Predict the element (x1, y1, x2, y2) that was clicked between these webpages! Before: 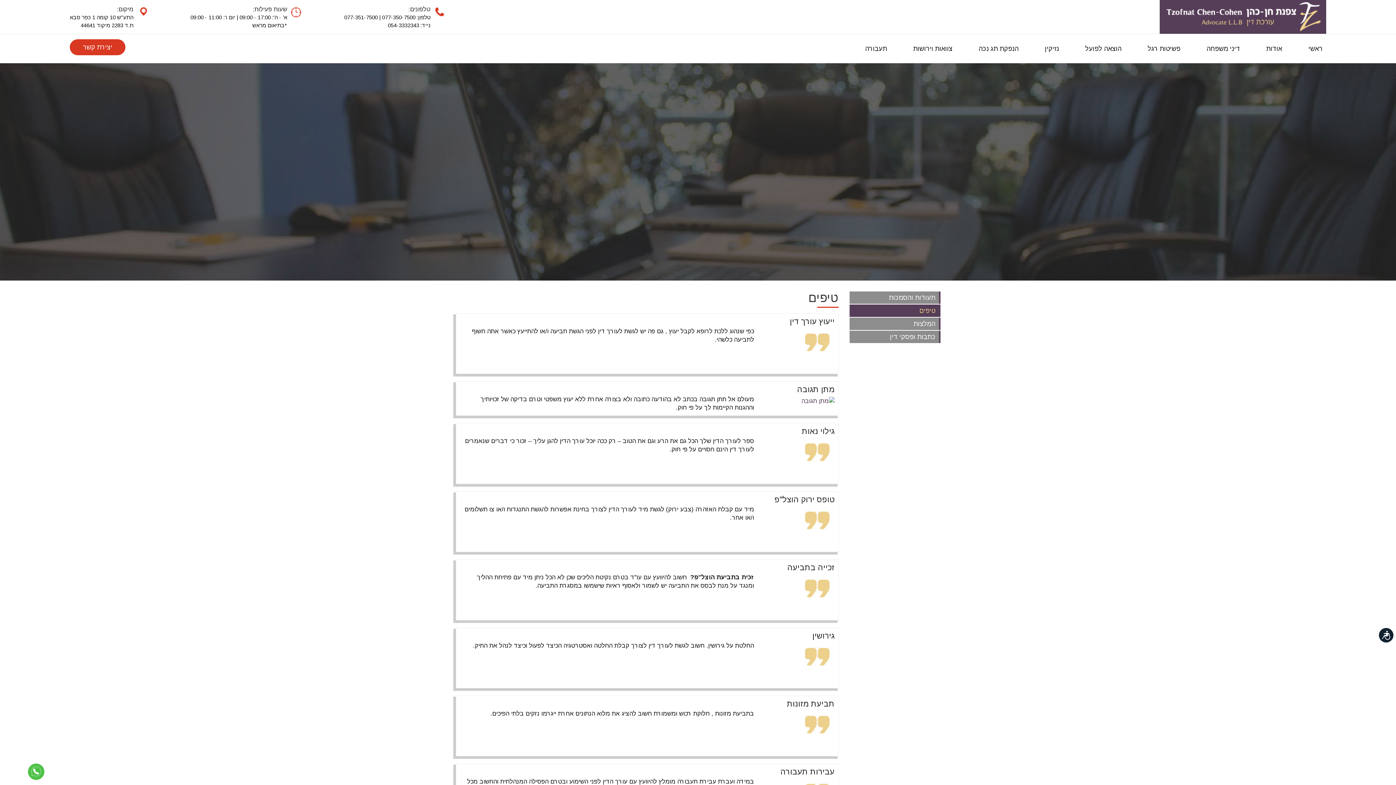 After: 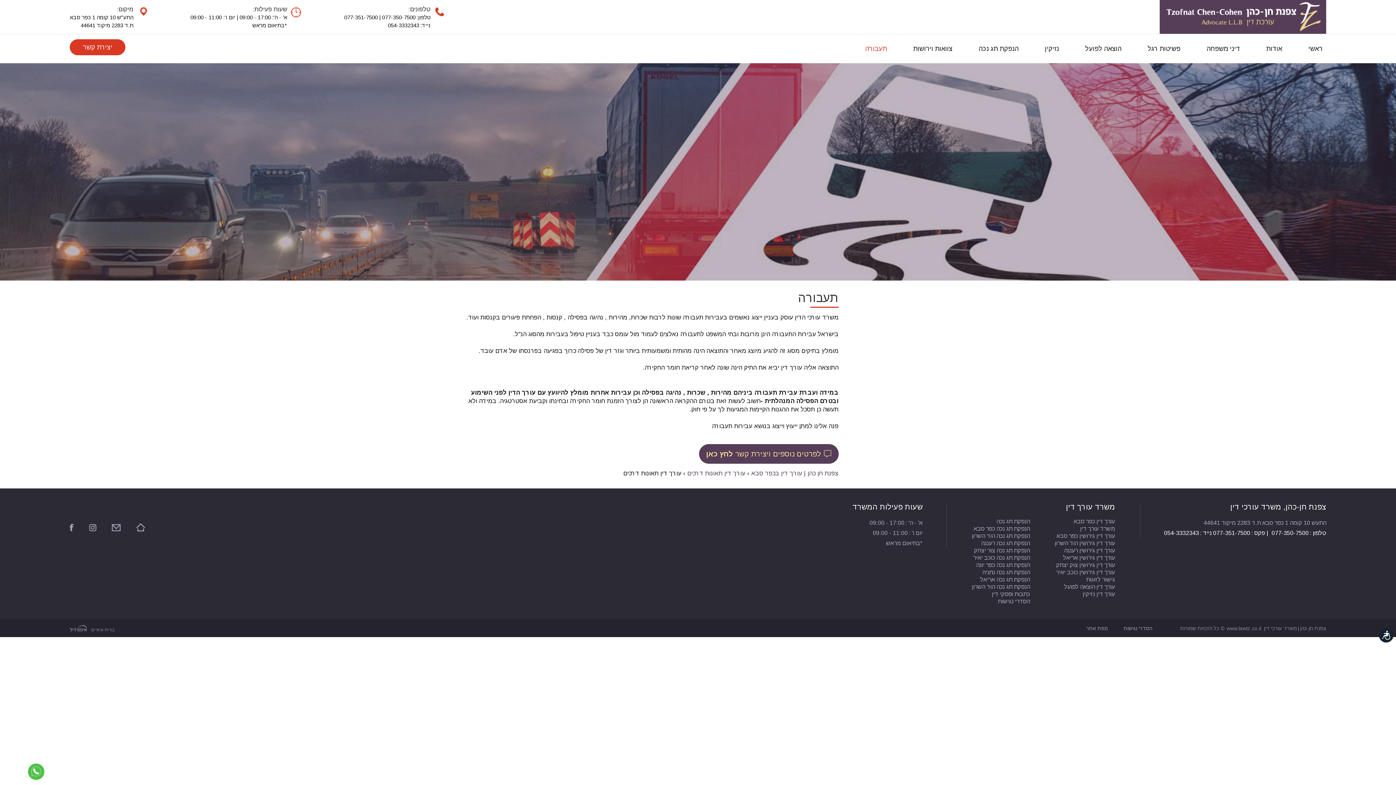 Action: bbox: (861, 39, 890, 58) label: תעבורה